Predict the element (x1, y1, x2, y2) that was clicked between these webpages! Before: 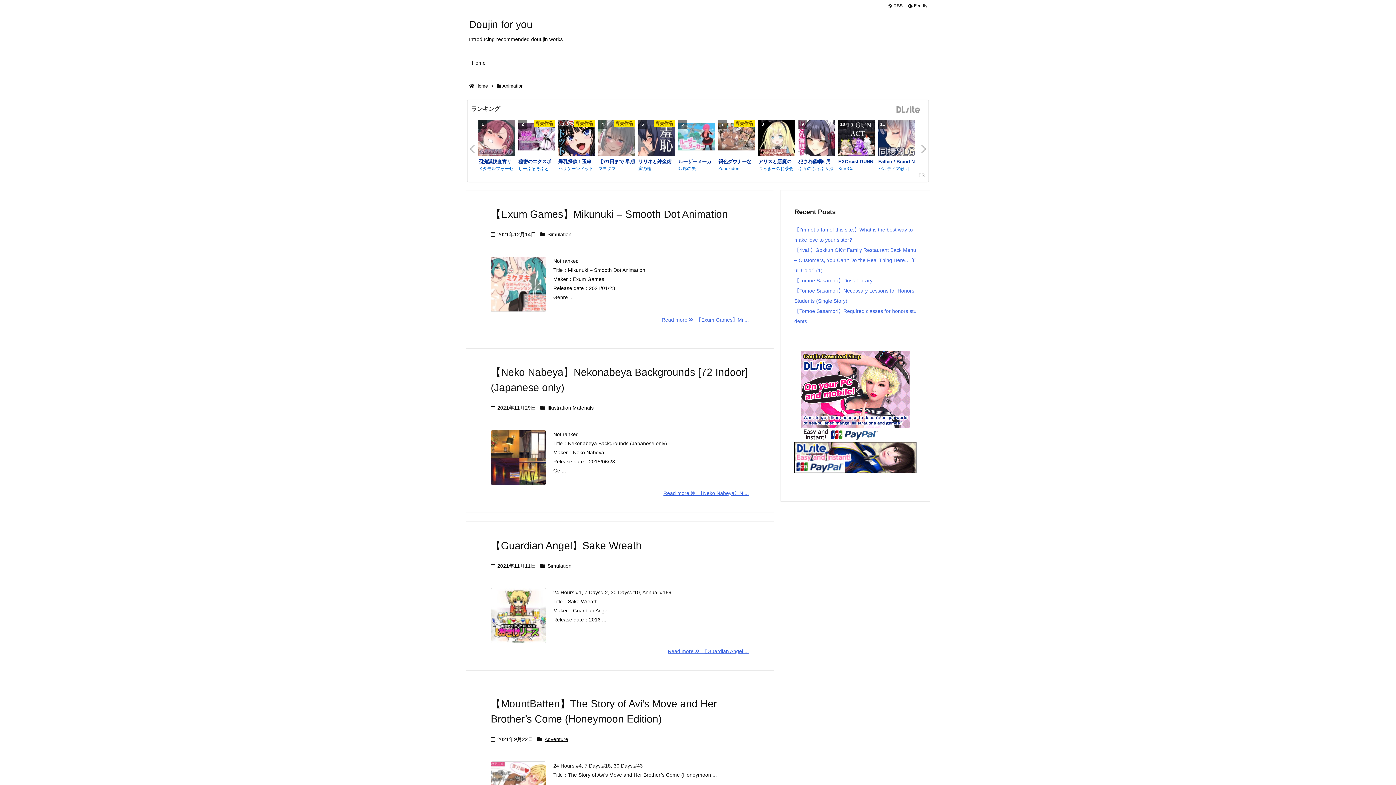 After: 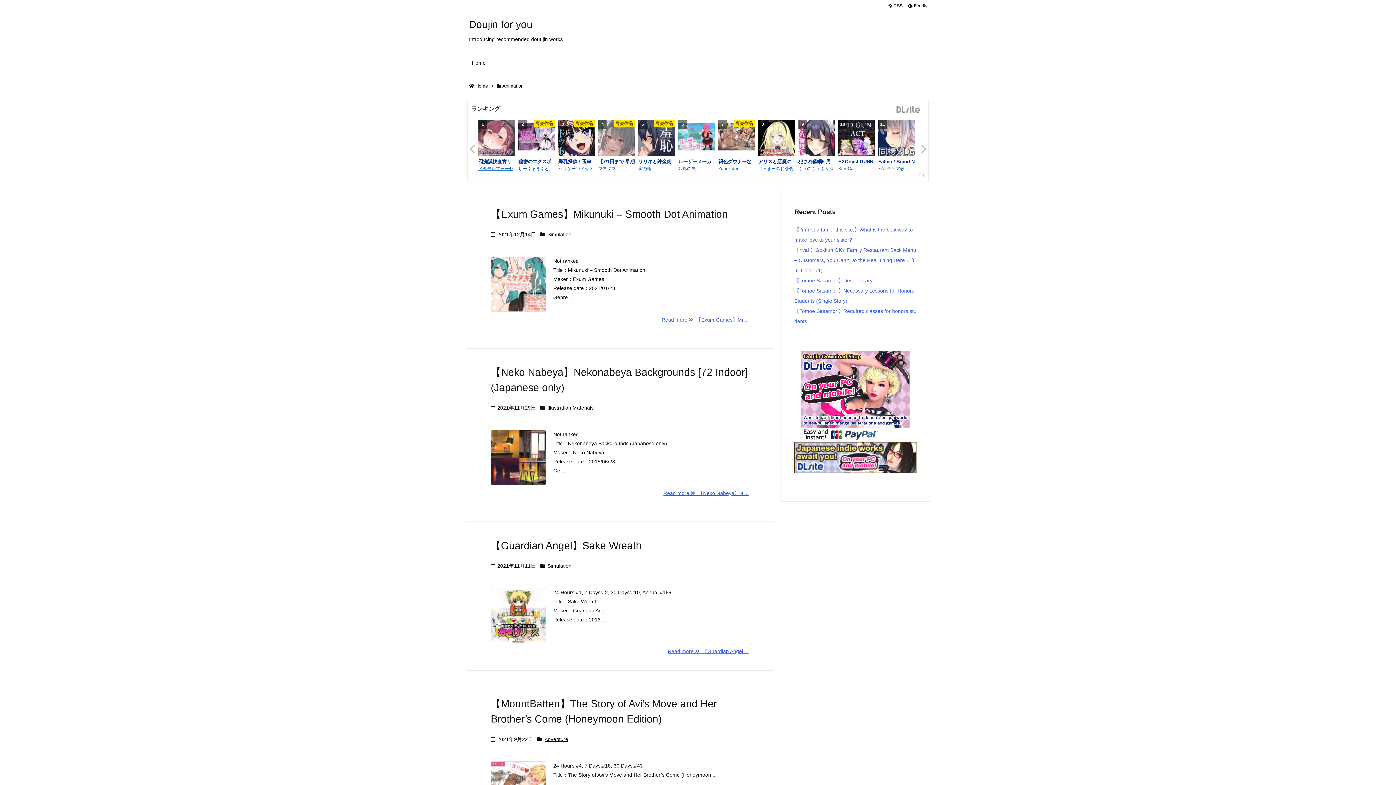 Action: bbox: (478, 165, 514, 171) label: メタモルフォーゼ